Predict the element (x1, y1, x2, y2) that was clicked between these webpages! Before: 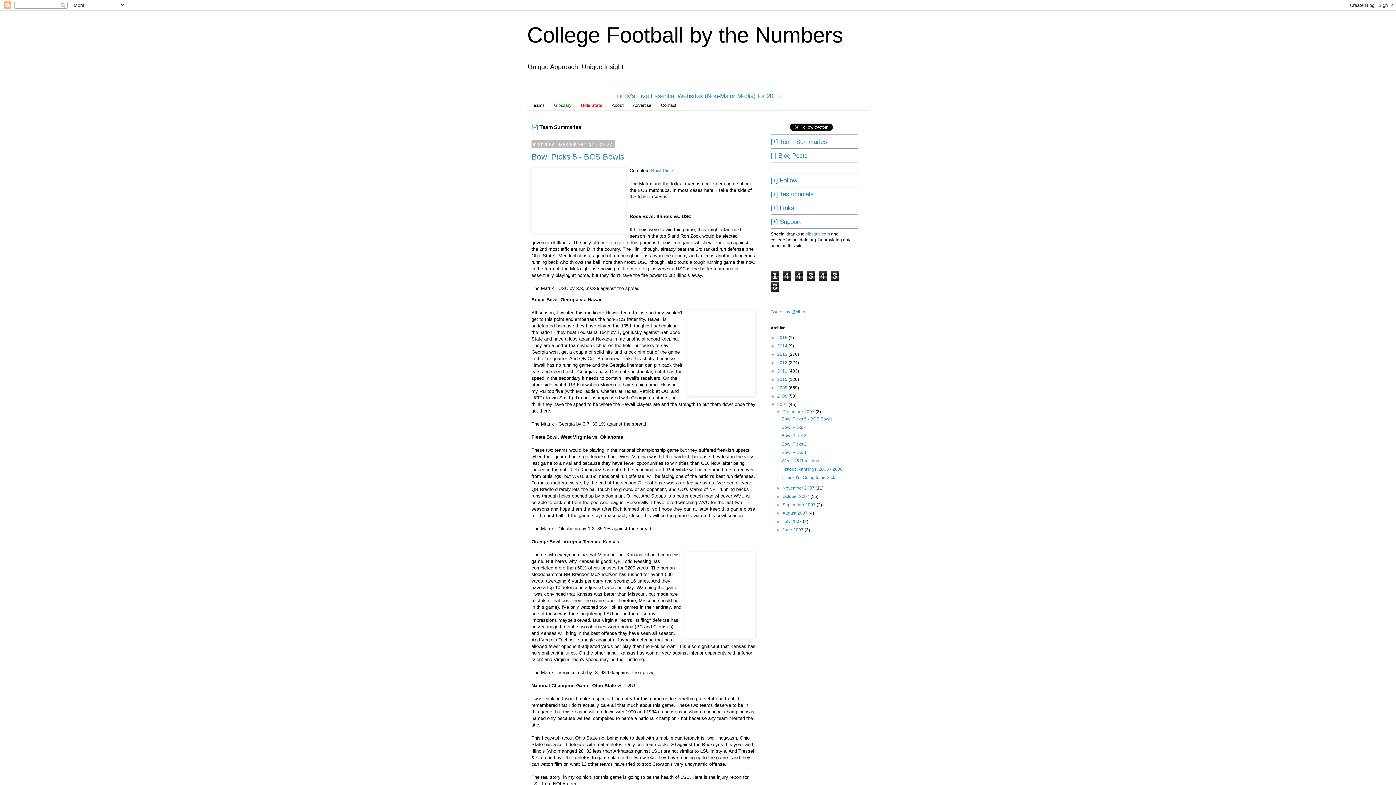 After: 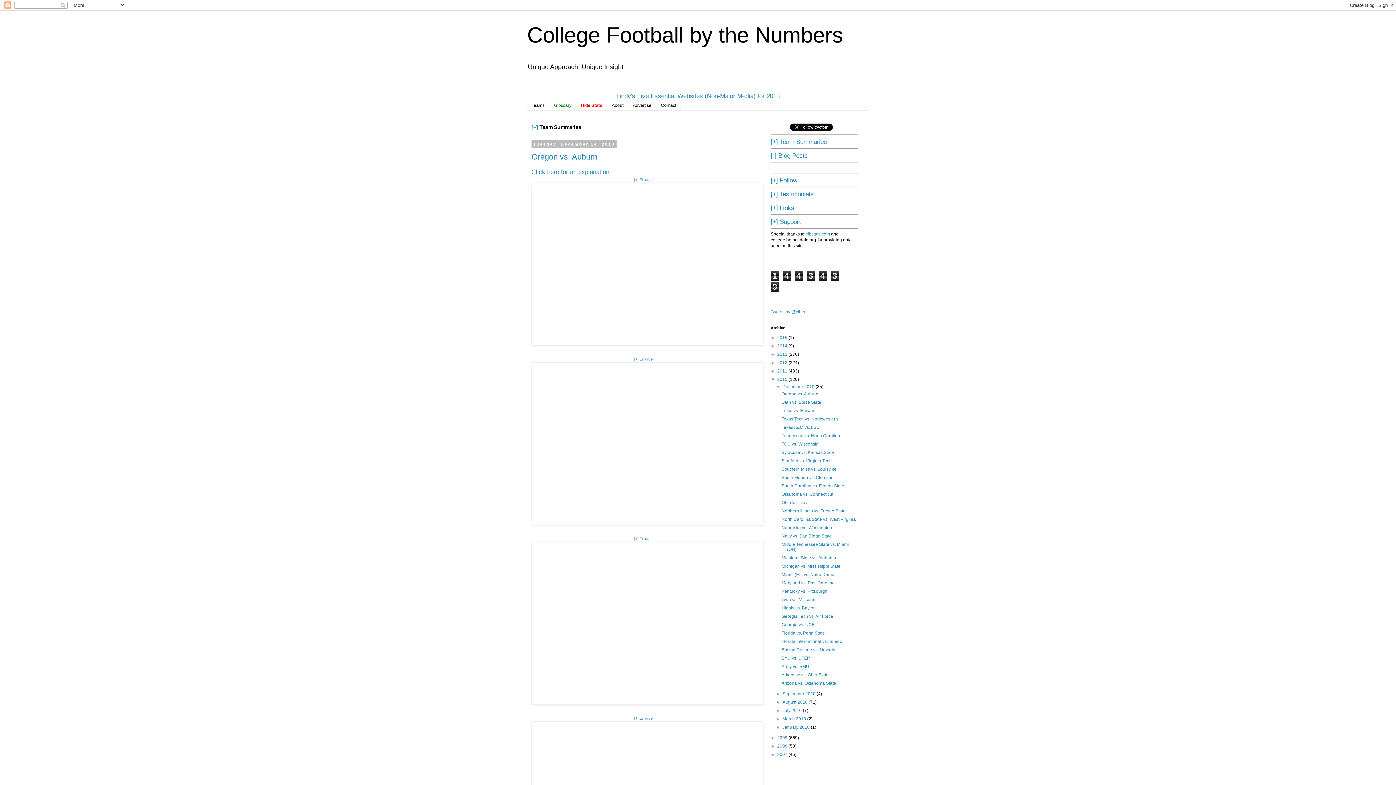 Action: label: 2010  bbox: (777, 377, 788, 382)